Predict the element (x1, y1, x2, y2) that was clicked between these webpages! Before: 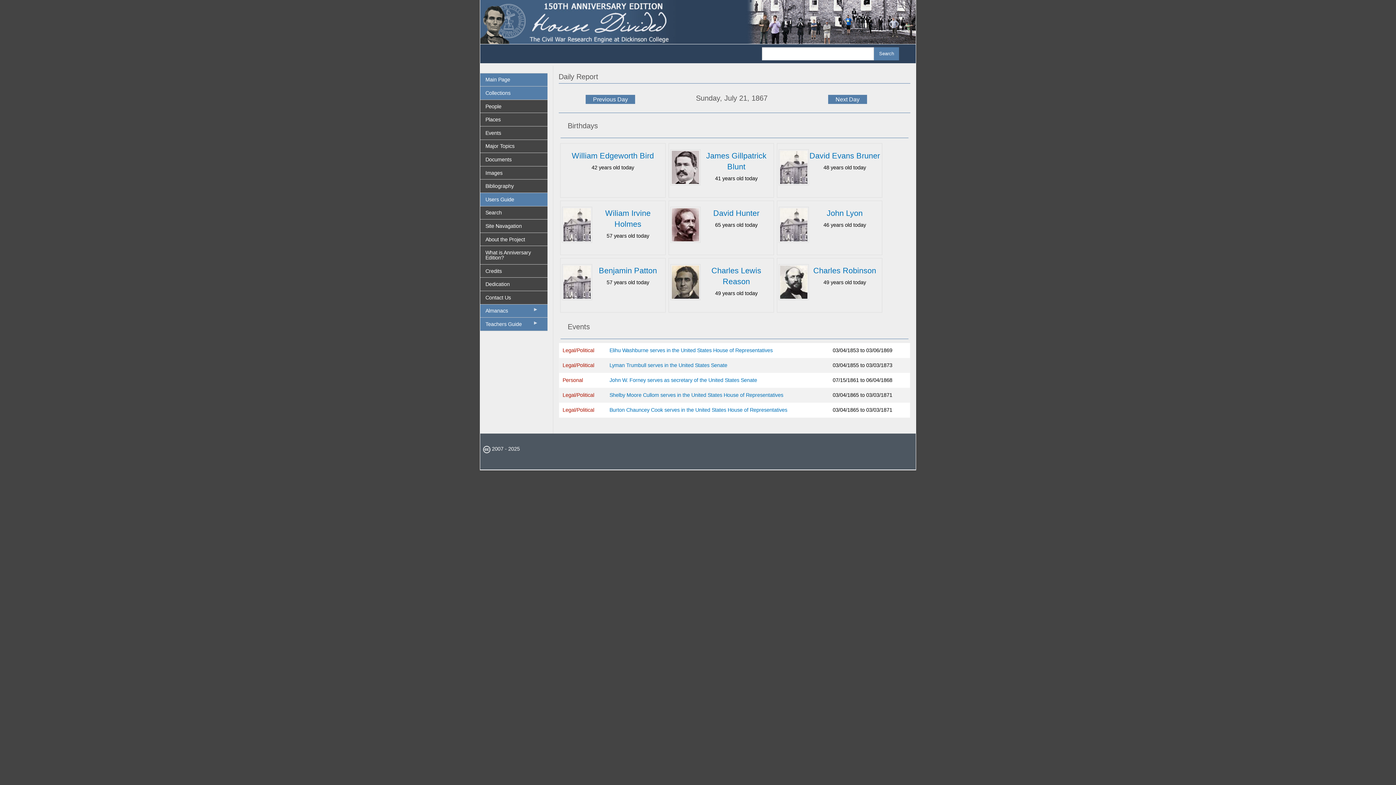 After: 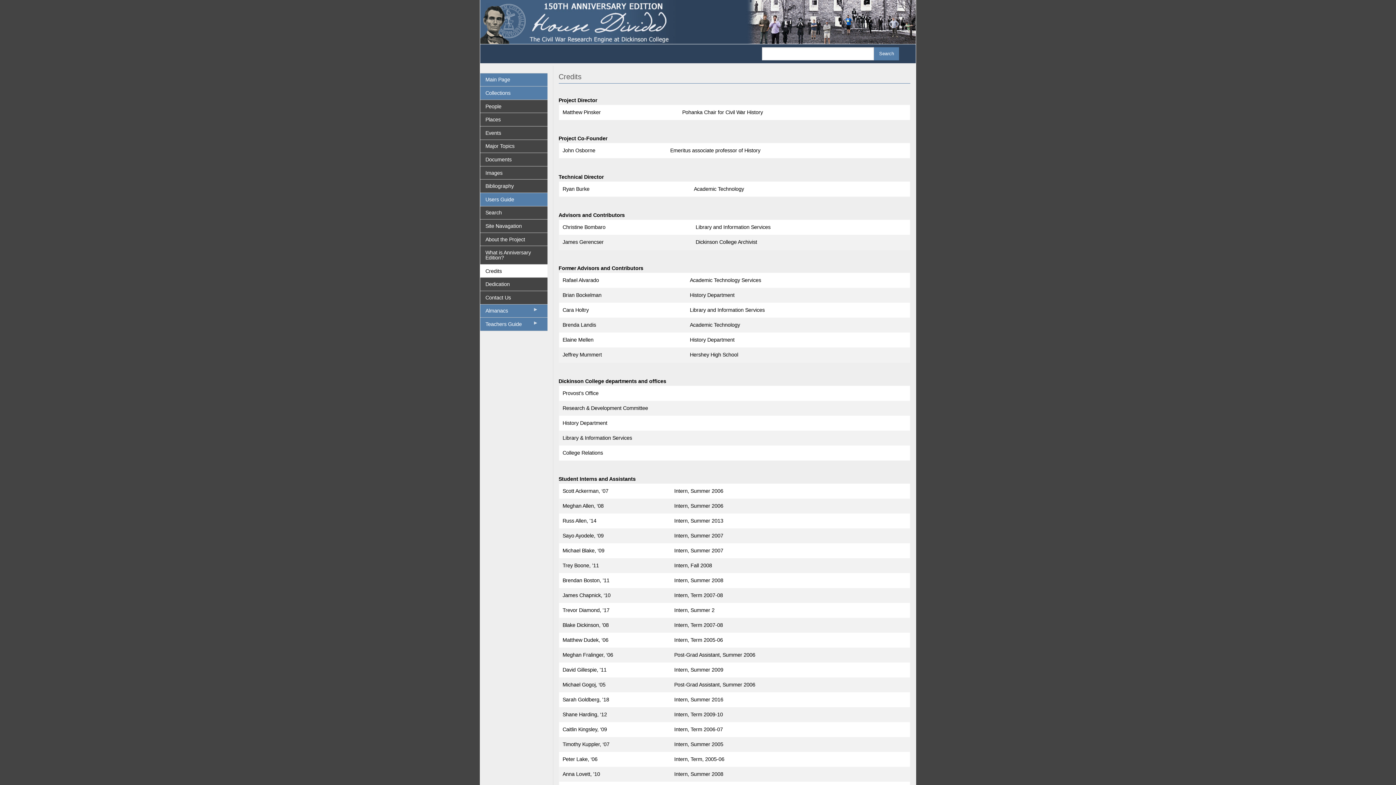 Action: label: Credits bbox: (480, 264, 547, 277)